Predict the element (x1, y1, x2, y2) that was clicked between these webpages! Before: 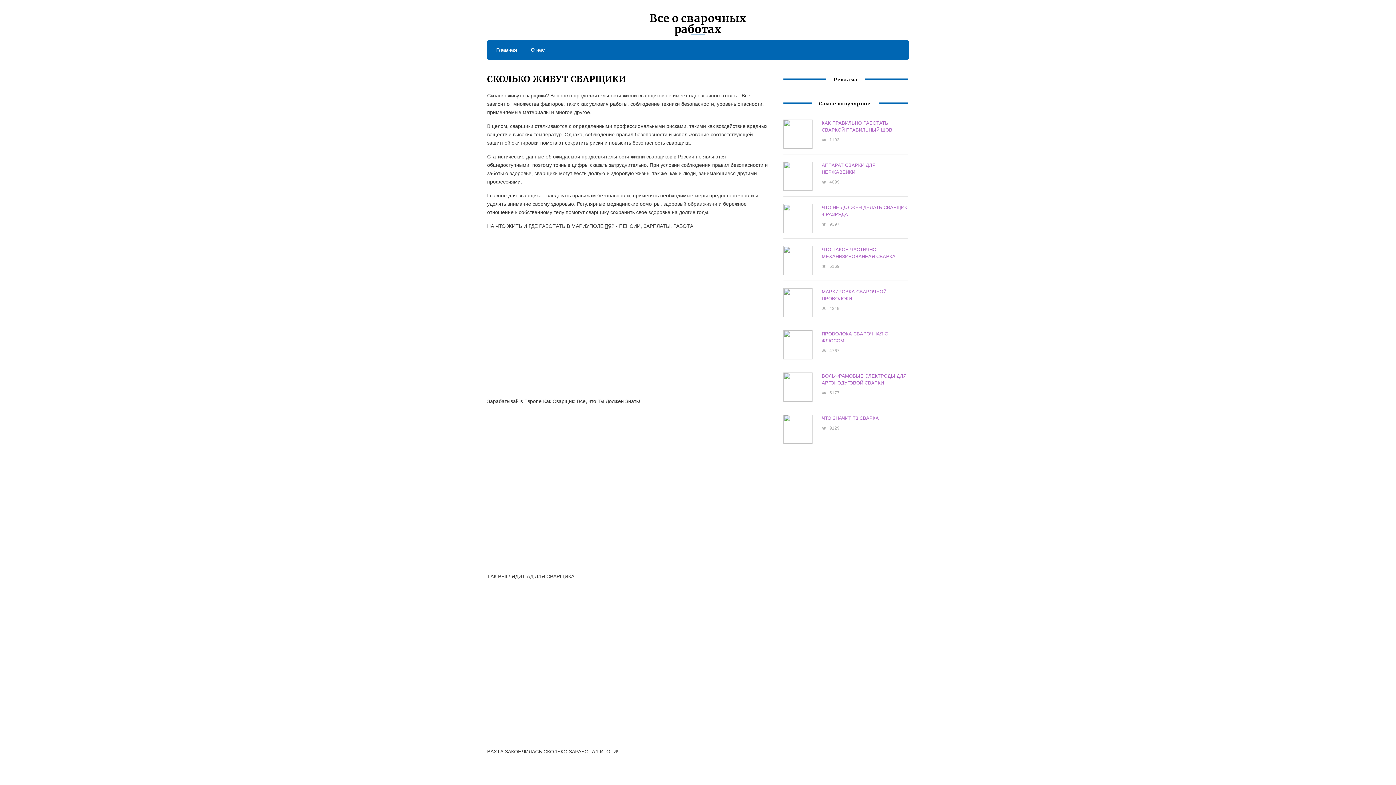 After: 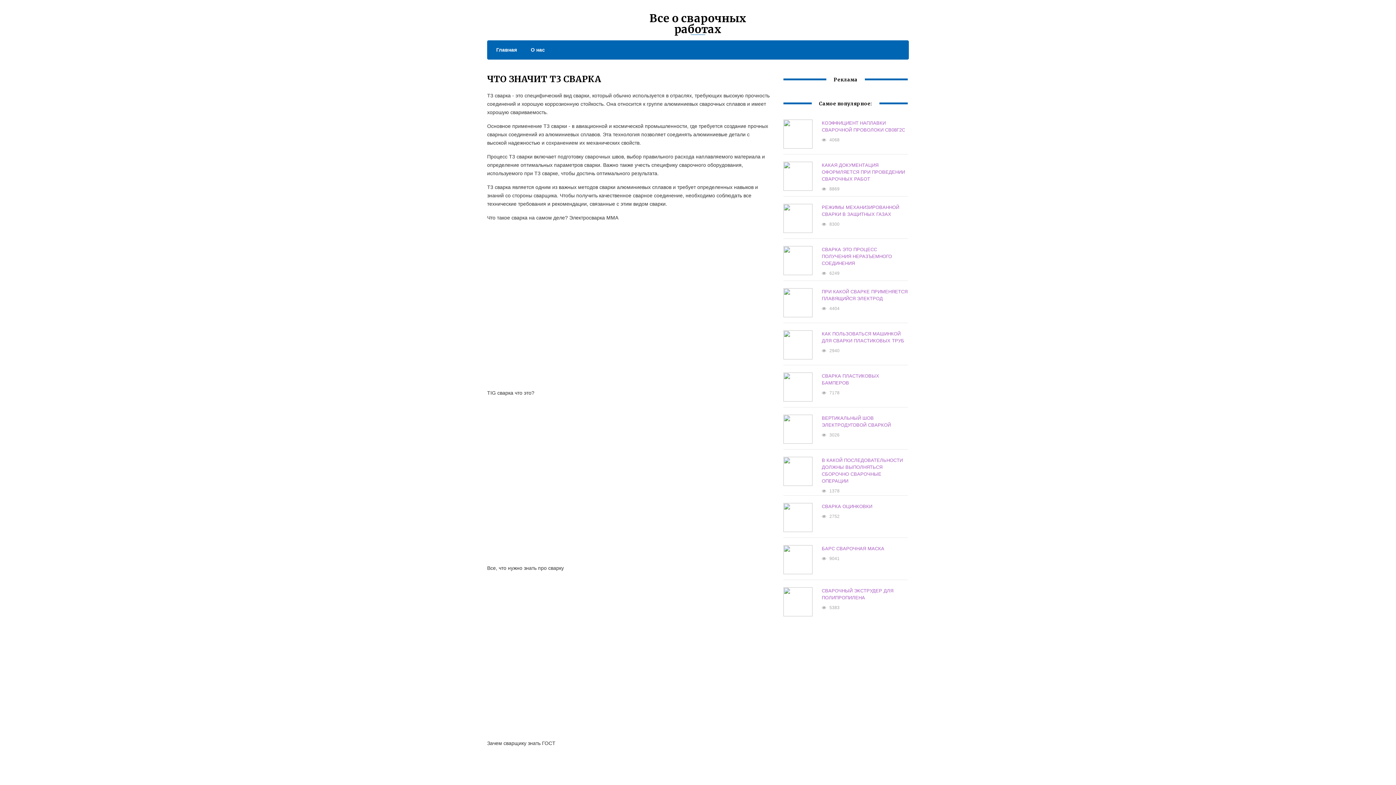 Action: label: ЧТО ЗНАЧИТ Т3 СВАРКА bbox: (821, 415, 879, 421)